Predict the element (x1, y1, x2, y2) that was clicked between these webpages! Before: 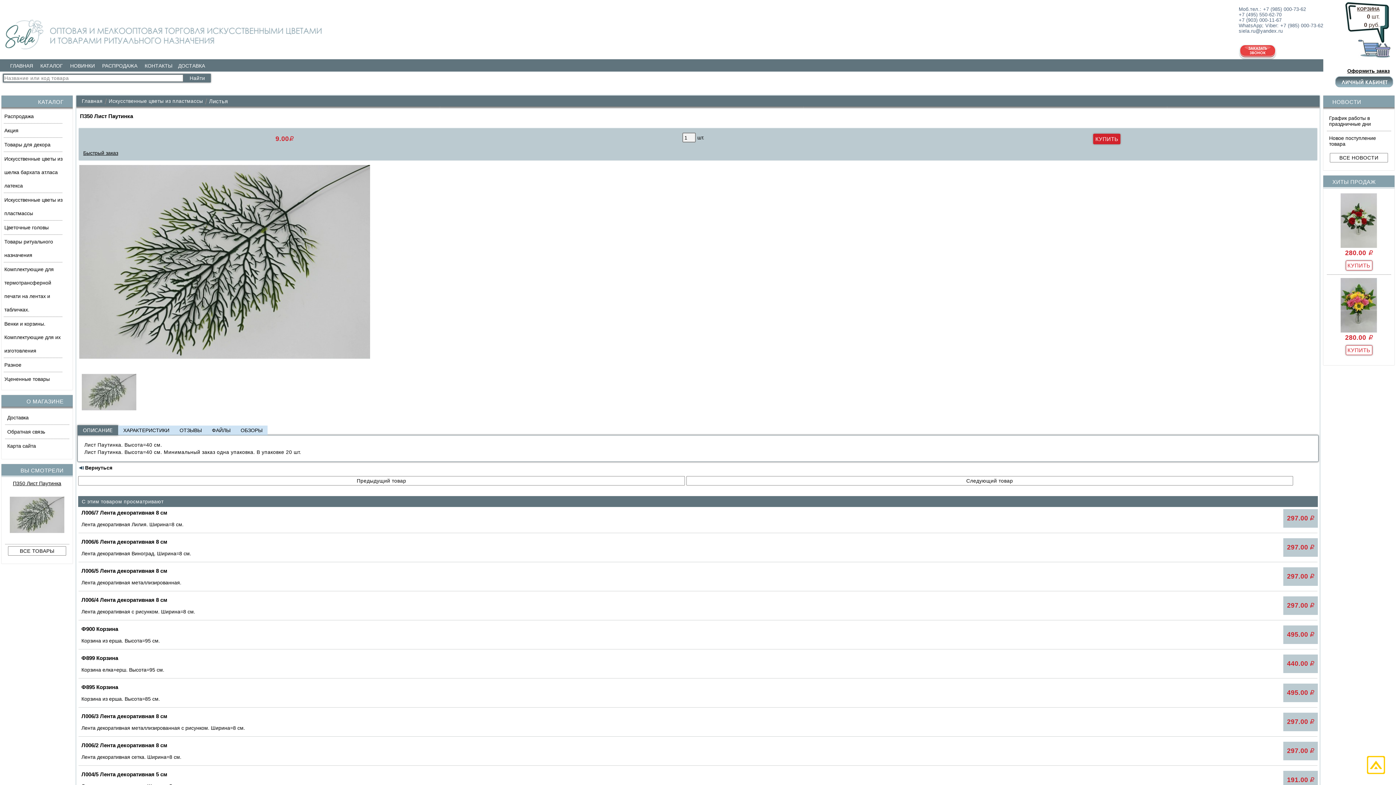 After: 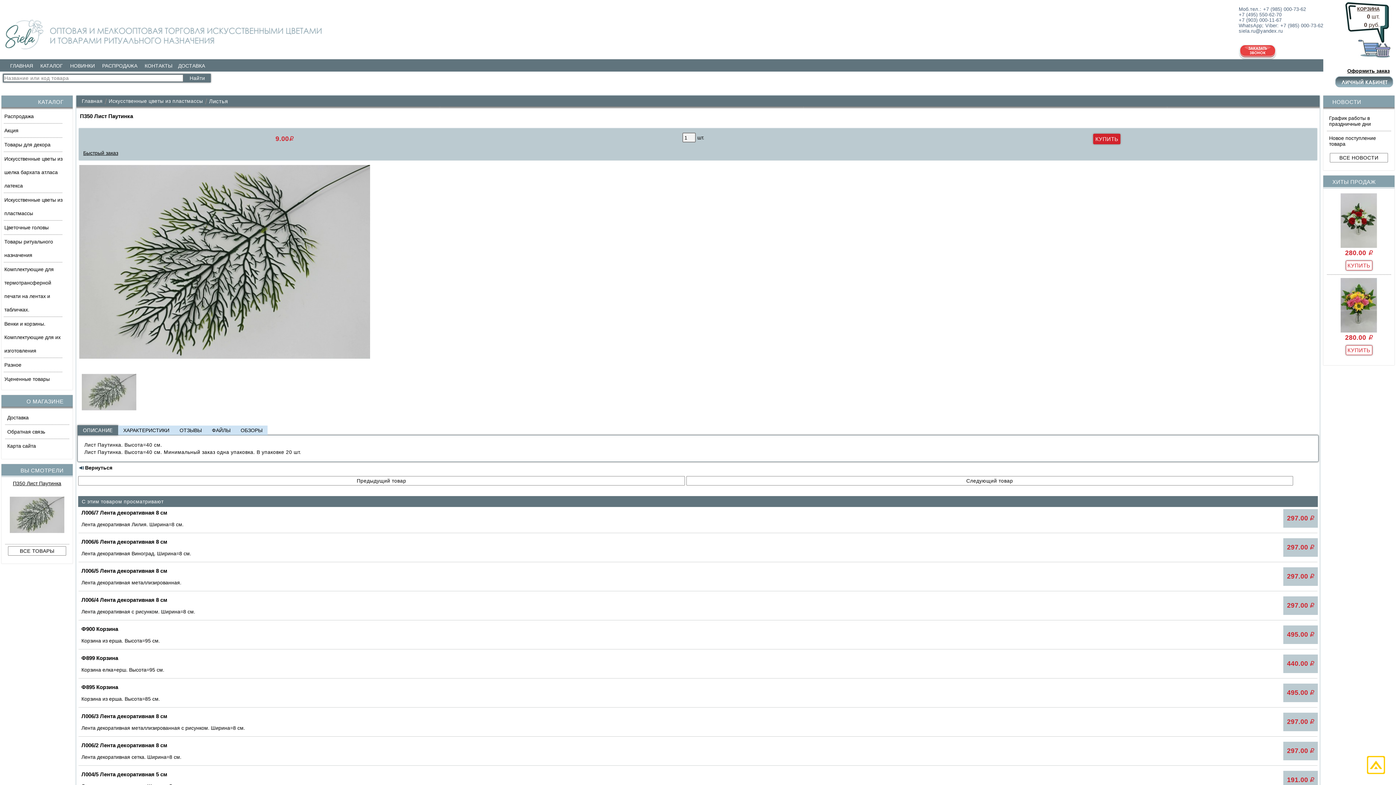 Action: bbox: (9, 537, 64, 543)